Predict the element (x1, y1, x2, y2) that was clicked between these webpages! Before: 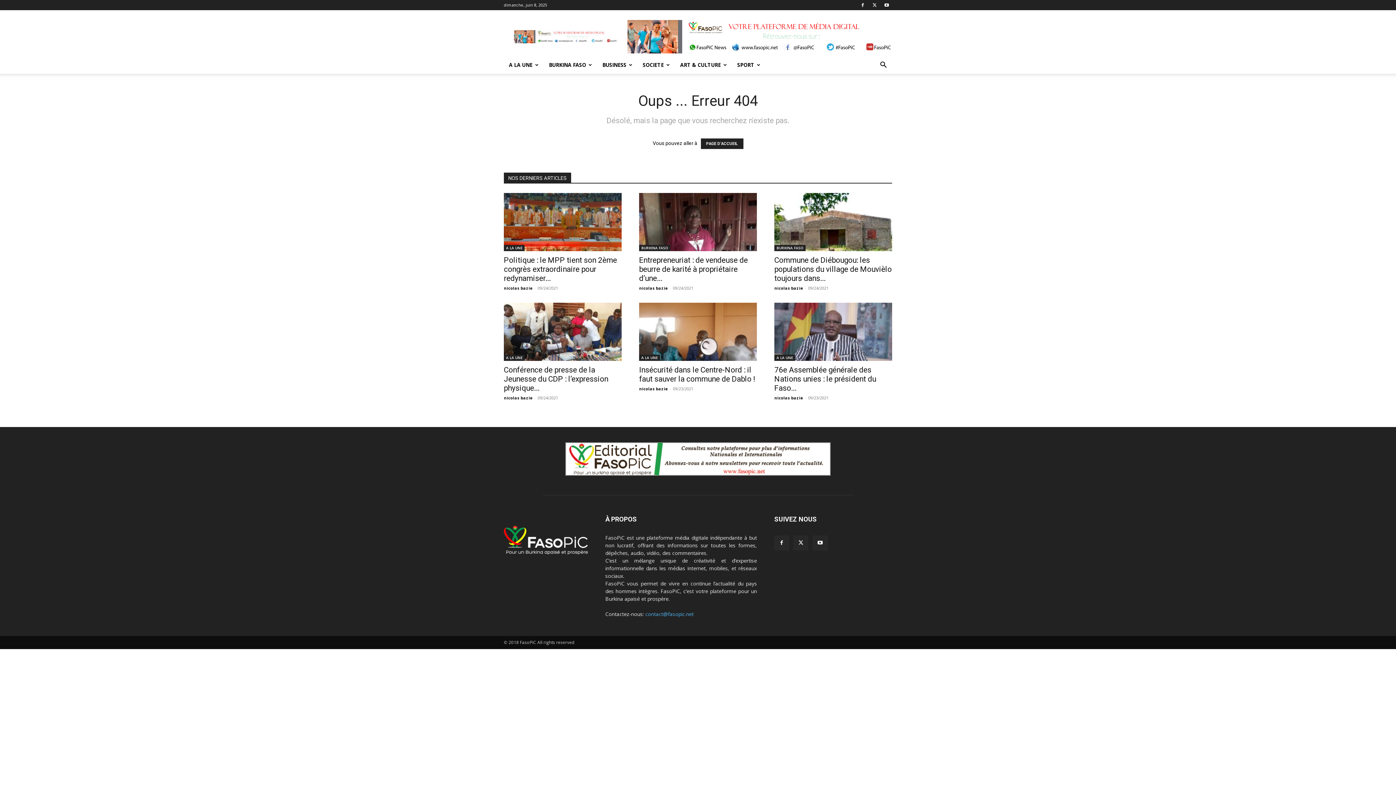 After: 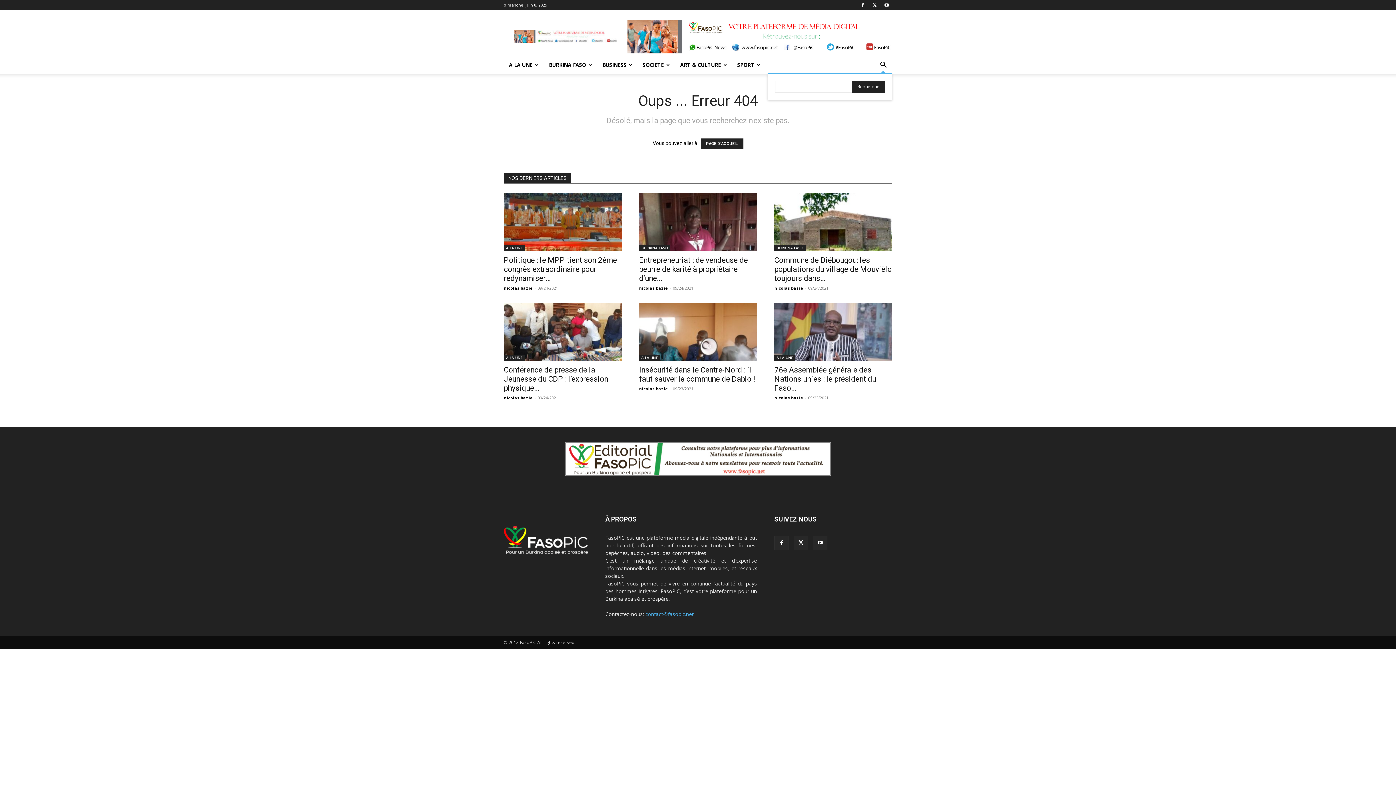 Action: label: Search bbox: (874, 62, 892, 69)